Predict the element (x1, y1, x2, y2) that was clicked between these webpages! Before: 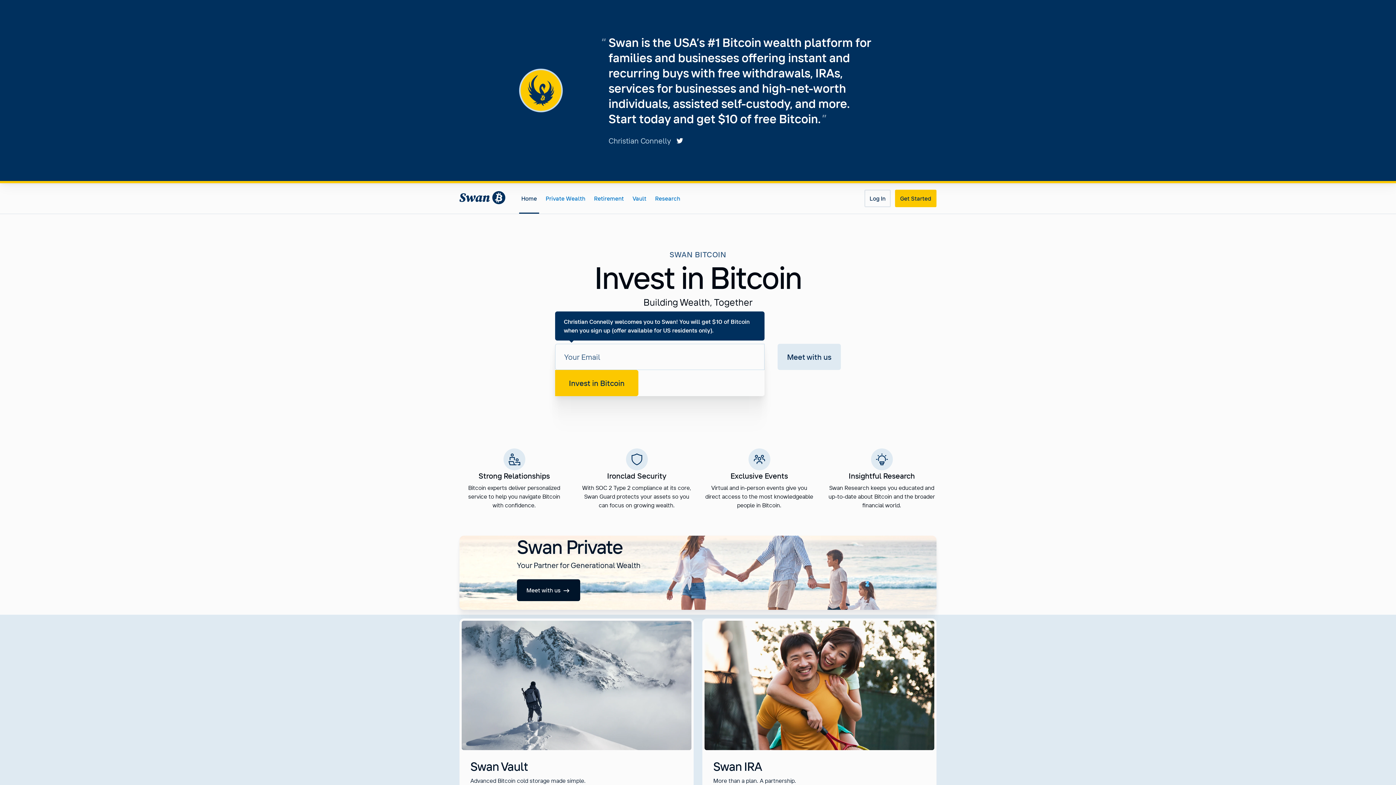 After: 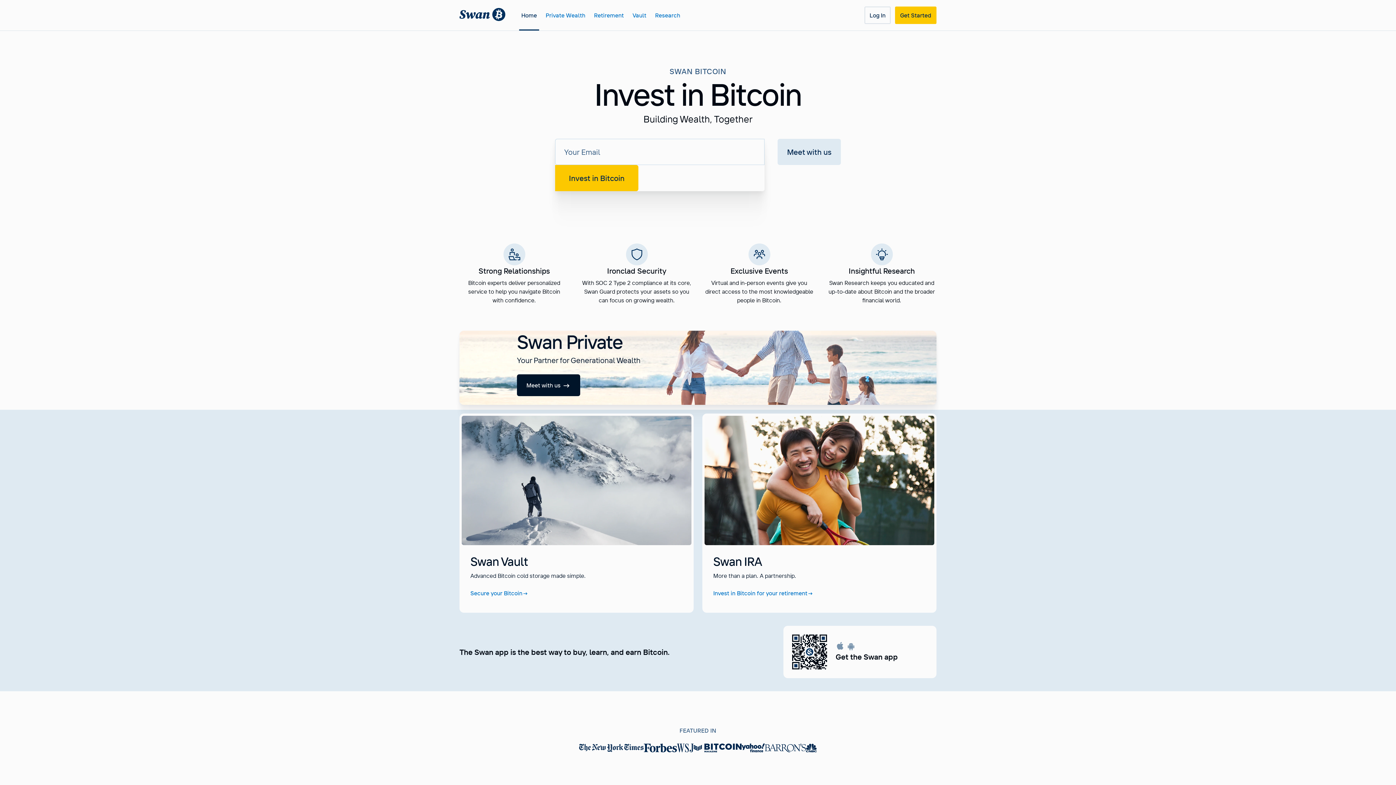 Action: bbox: (459, 189, 514, 207)